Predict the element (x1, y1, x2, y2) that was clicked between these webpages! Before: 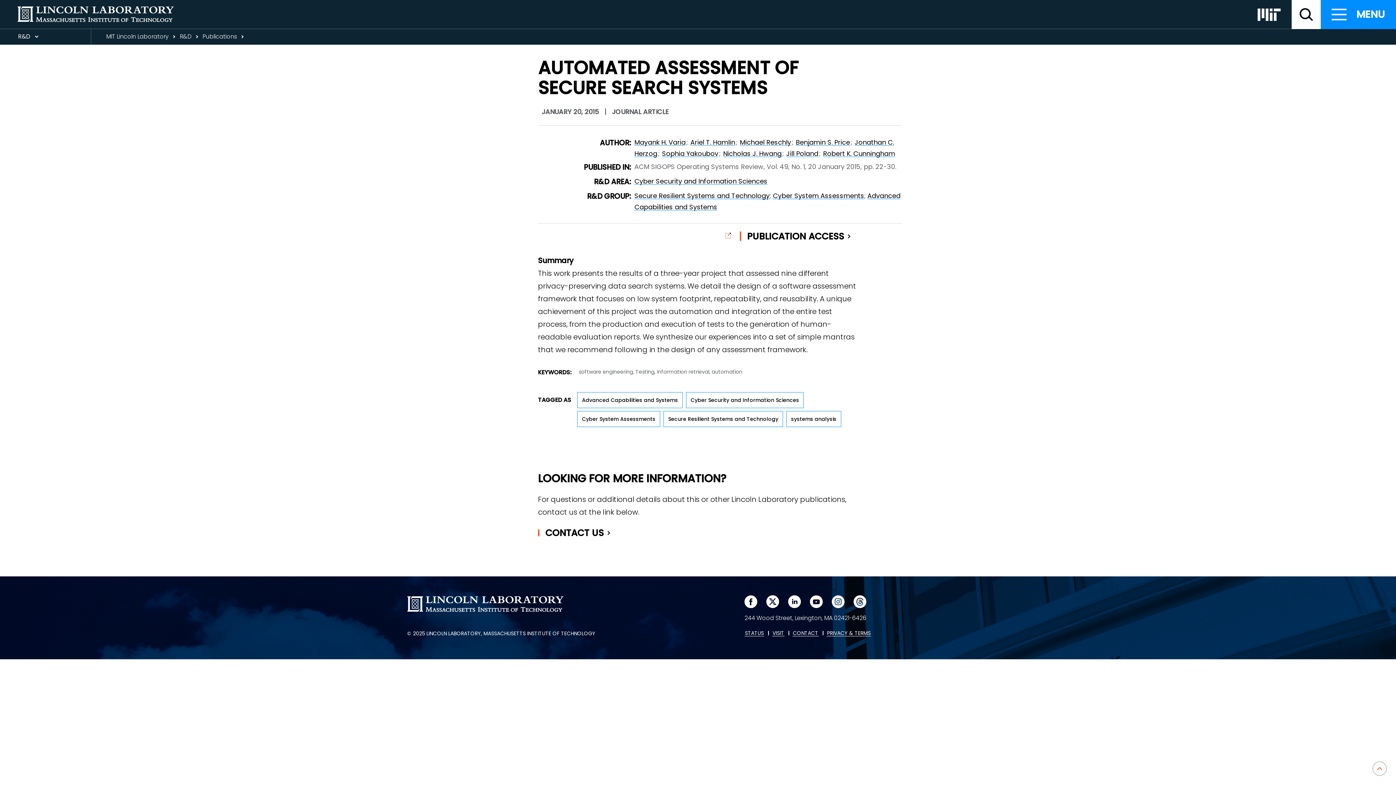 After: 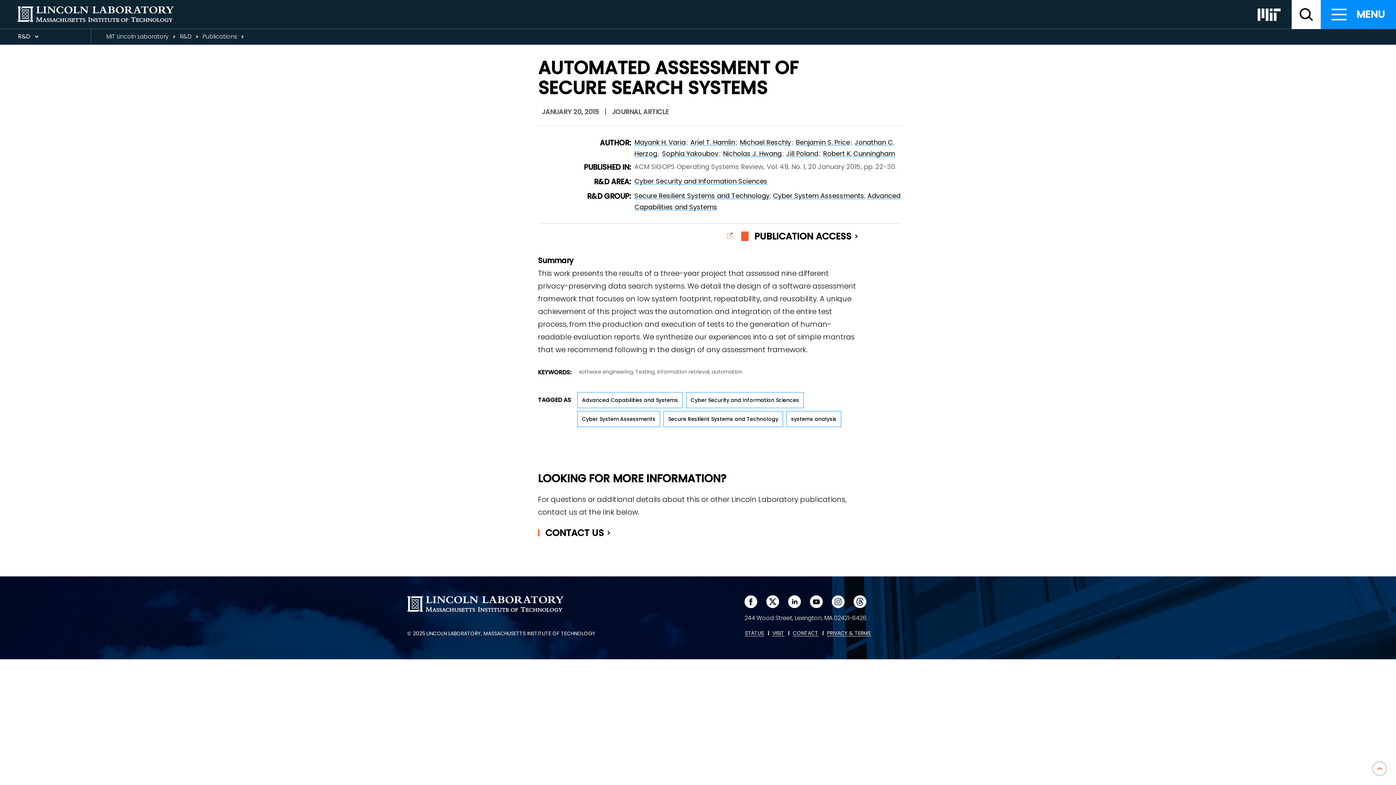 Action: label: PUBLICATION ACCESS bbox: (720, 232, 858, 241)